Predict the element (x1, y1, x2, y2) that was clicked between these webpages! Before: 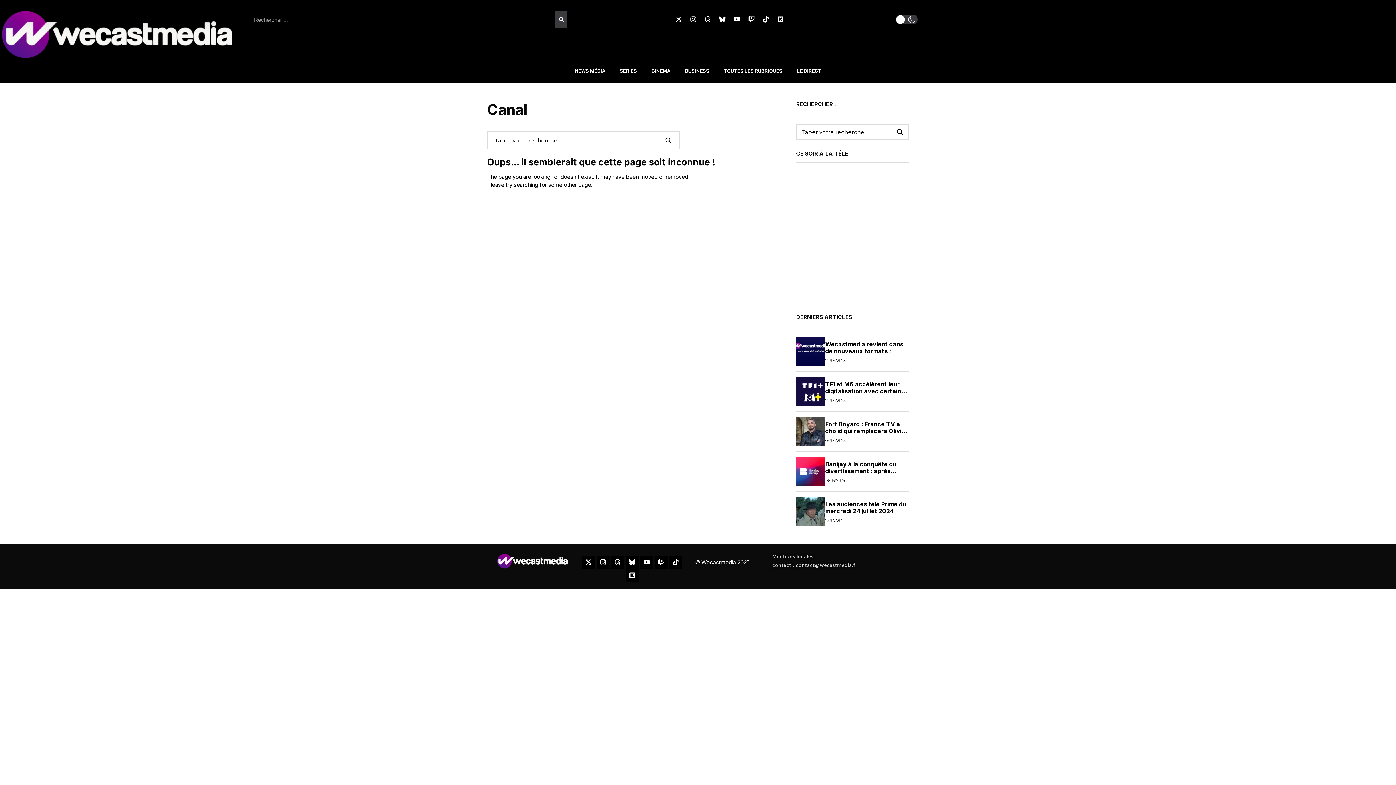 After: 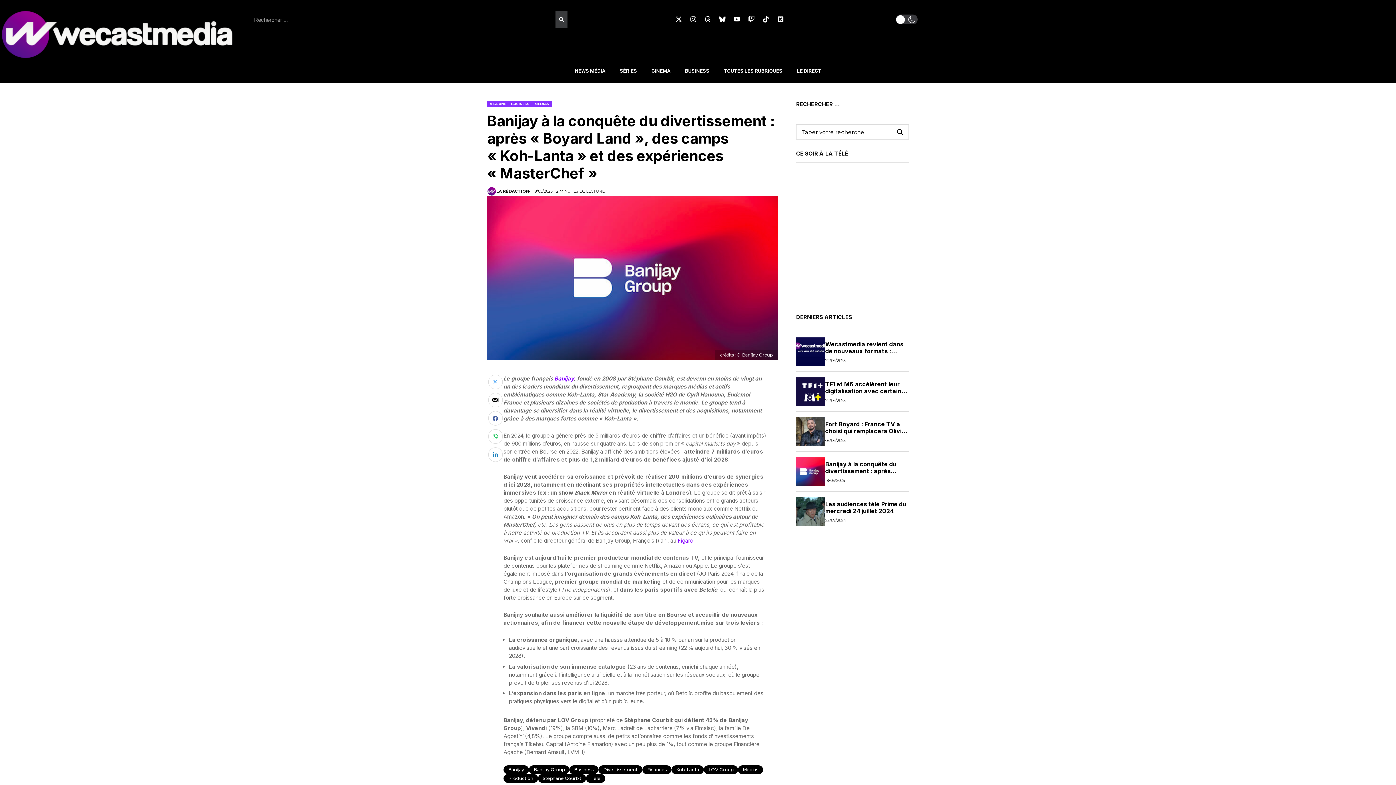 Action: bbox: (796, 457, 825, 486)